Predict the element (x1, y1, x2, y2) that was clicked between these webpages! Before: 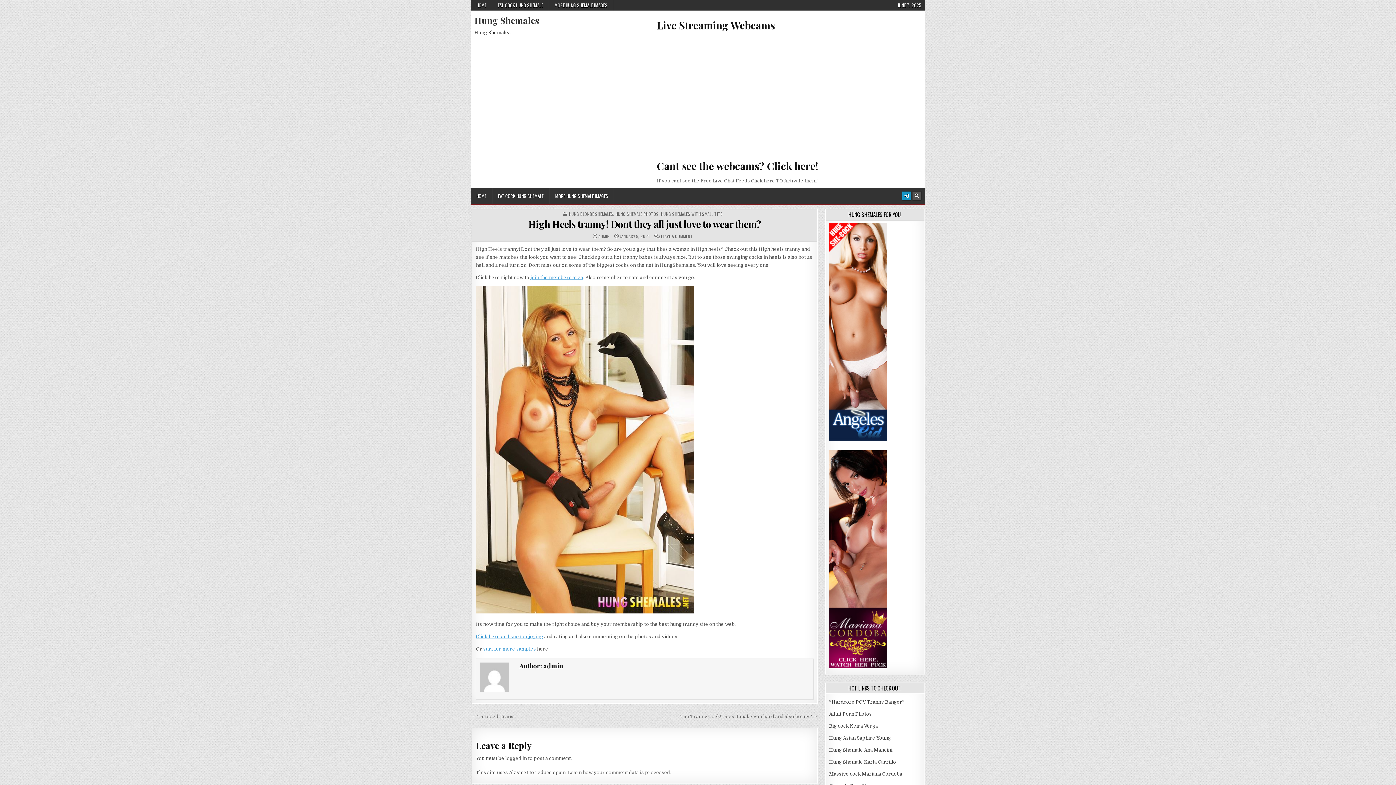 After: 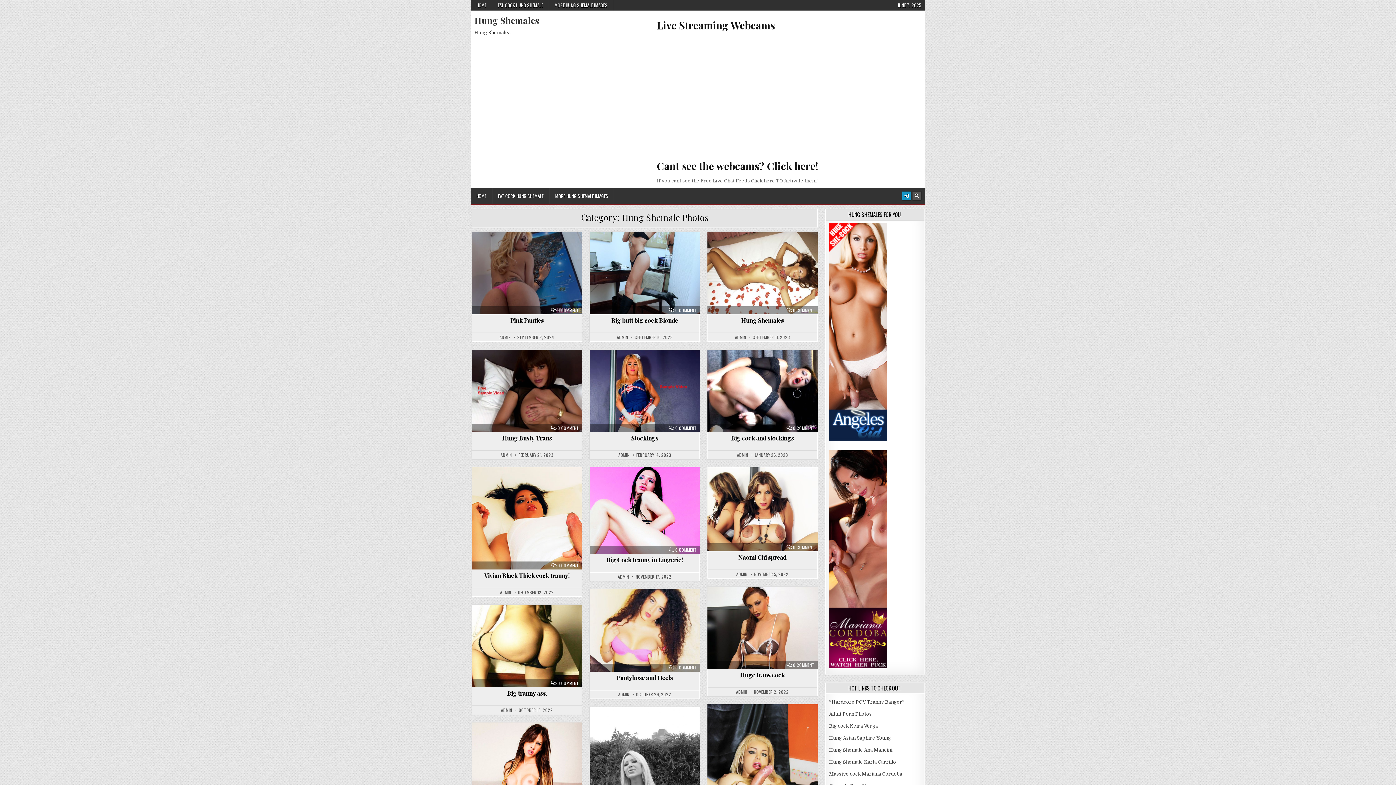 Action: bbox: (615, 212, 658, 216) label: HUNG SHEMALE PHOTOS